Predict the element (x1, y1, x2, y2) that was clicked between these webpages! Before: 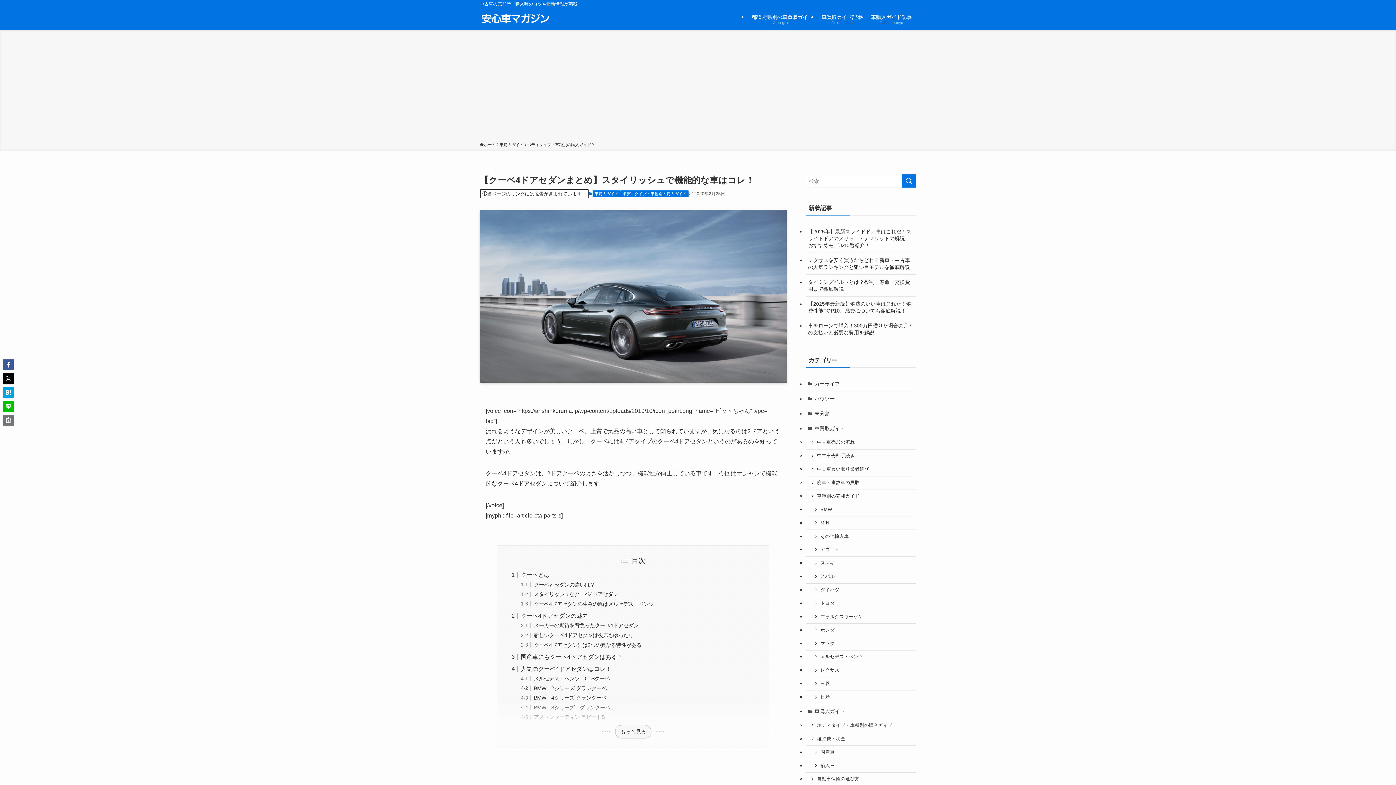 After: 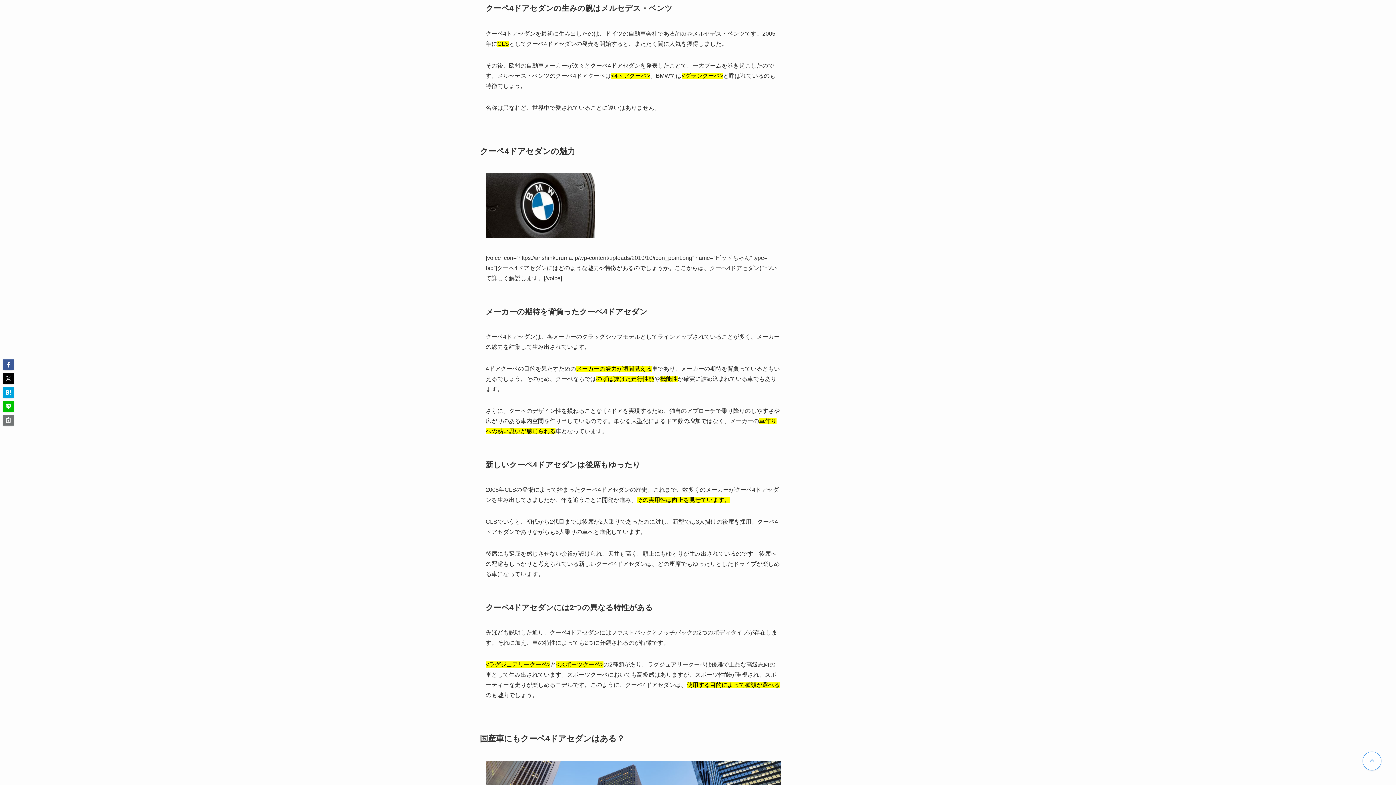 Action: label: クーペ4ドアセダンの生みの親はメルセデス・ベンツ bbox: (533, 601, 653, 607)